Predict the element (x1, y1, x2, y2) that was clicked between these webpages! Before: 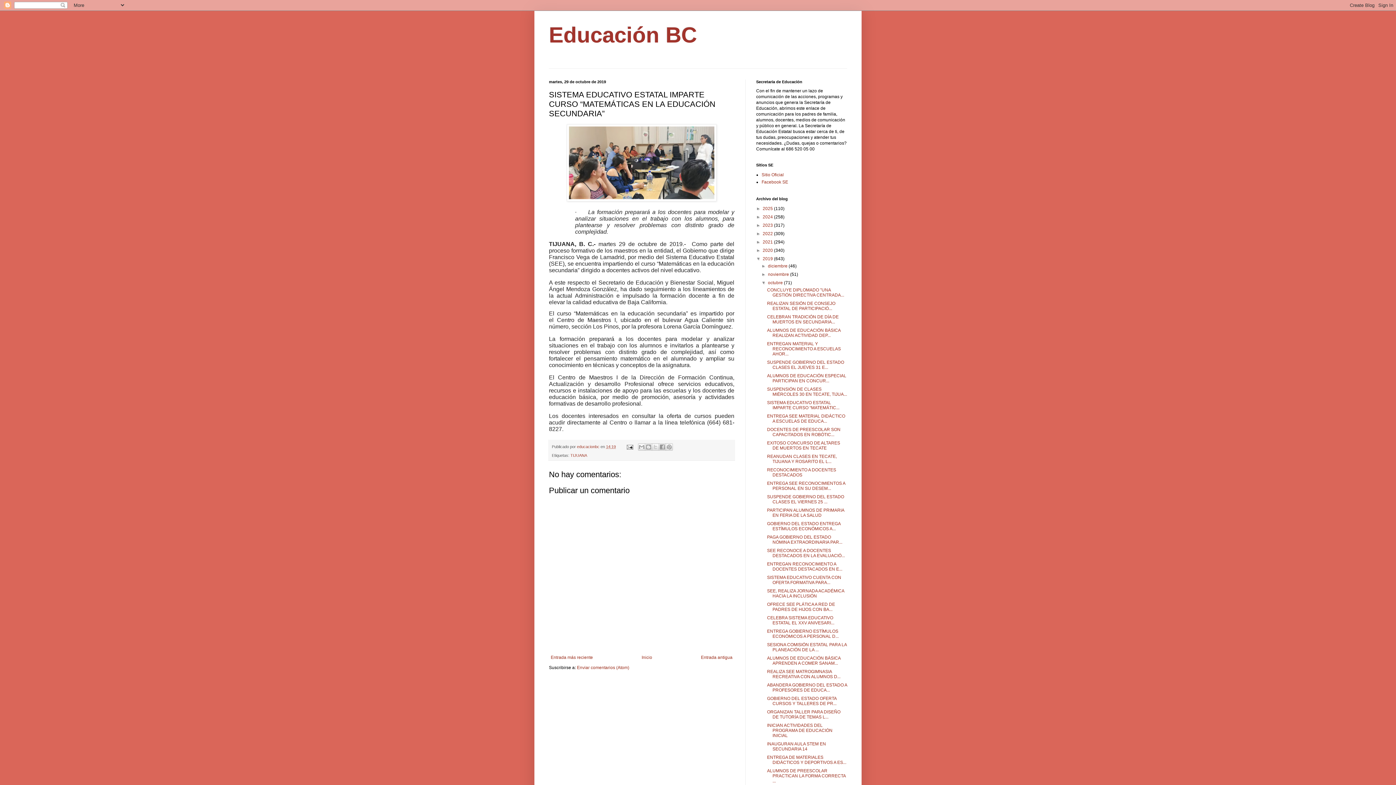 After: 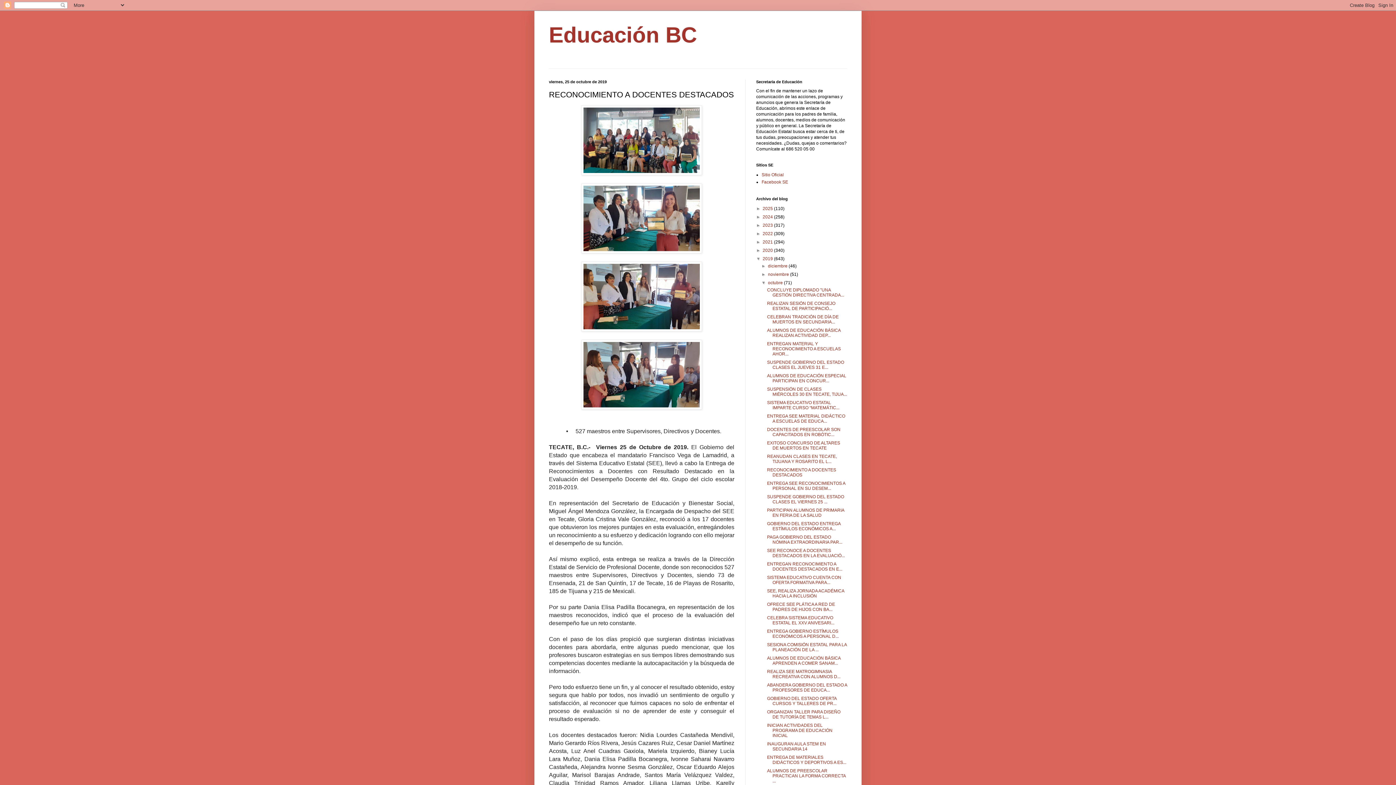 Action: label: RECONOCIMIENTO A DOCENTES DESTACADOS bbox: (767, 467, 836, 477)